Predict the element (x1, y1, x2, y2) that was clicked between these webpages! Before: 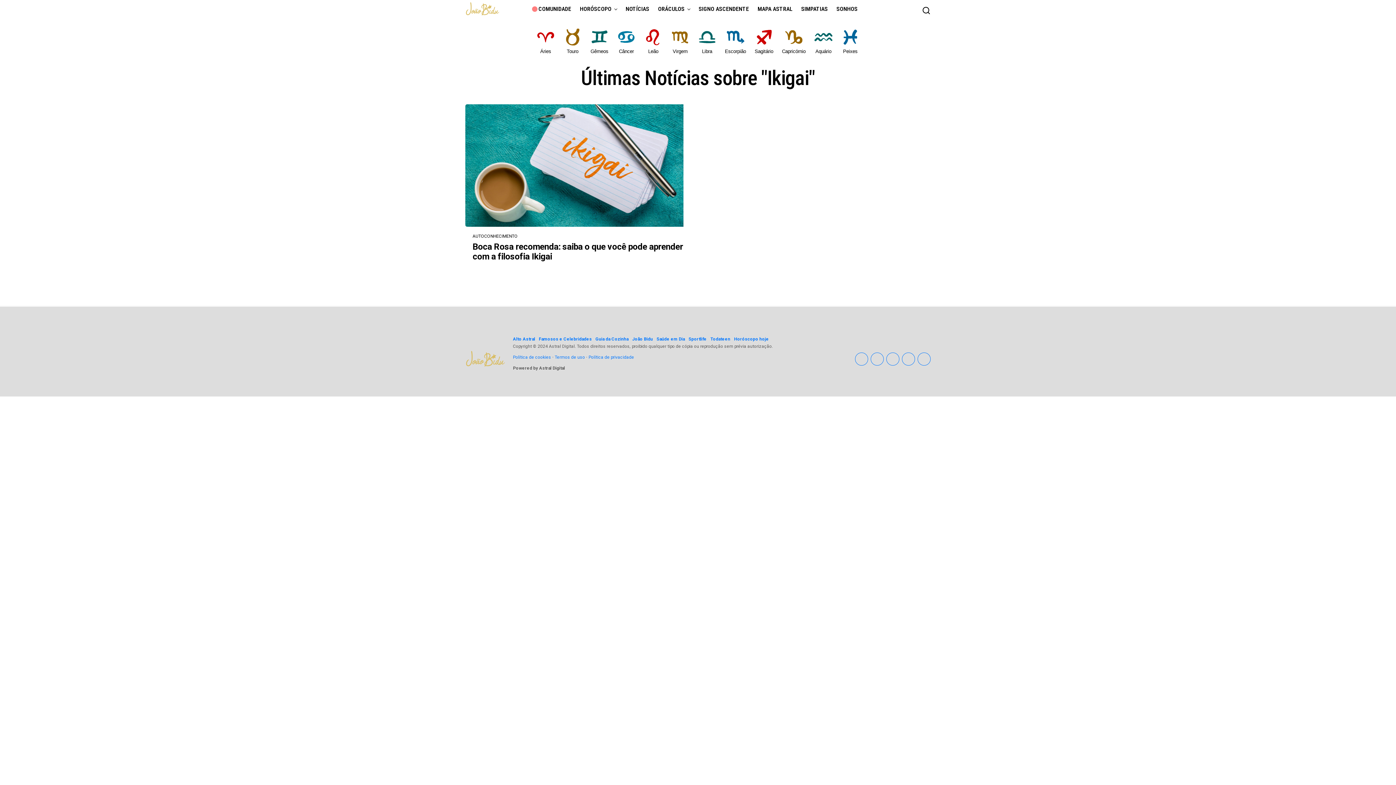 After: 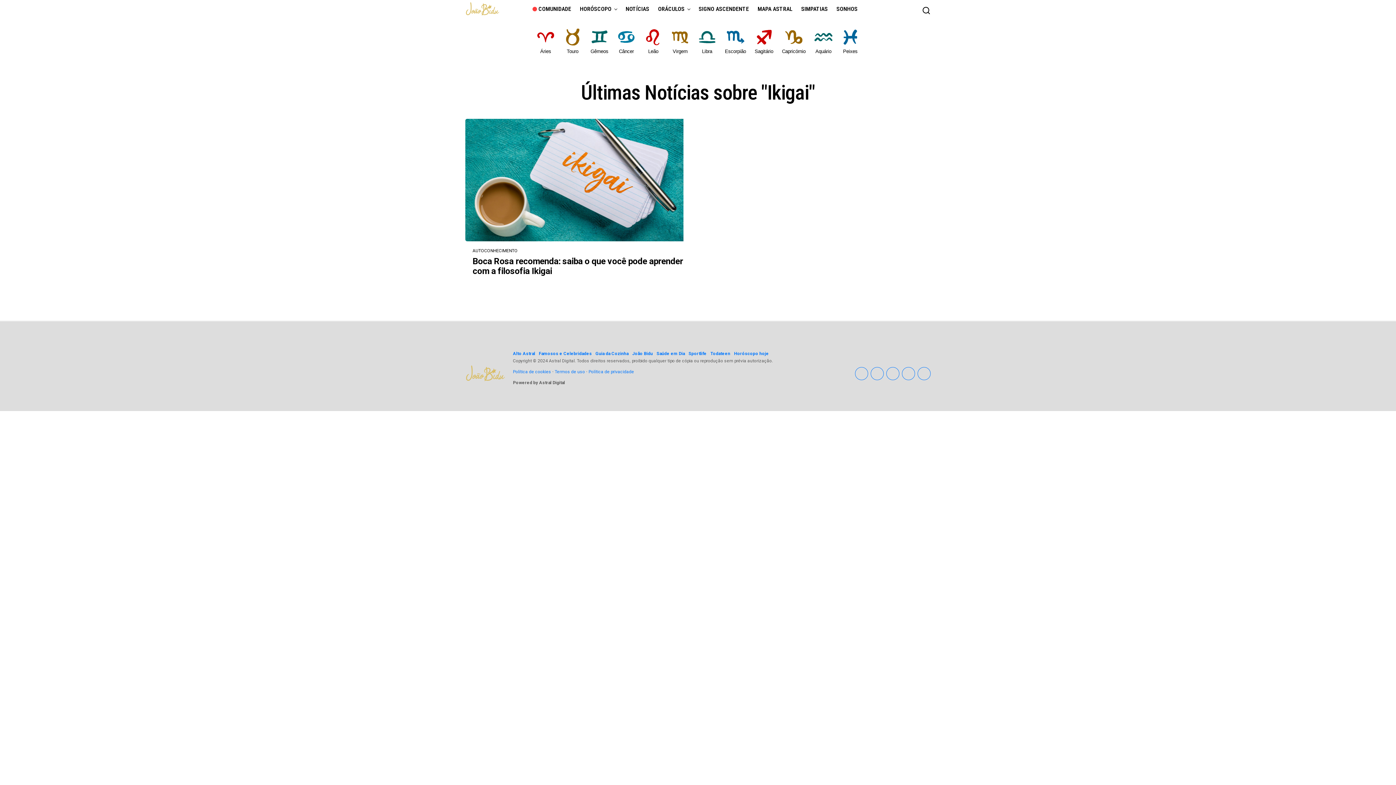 Action: label: Sportlife bbox: (688, 336, 706, 341)